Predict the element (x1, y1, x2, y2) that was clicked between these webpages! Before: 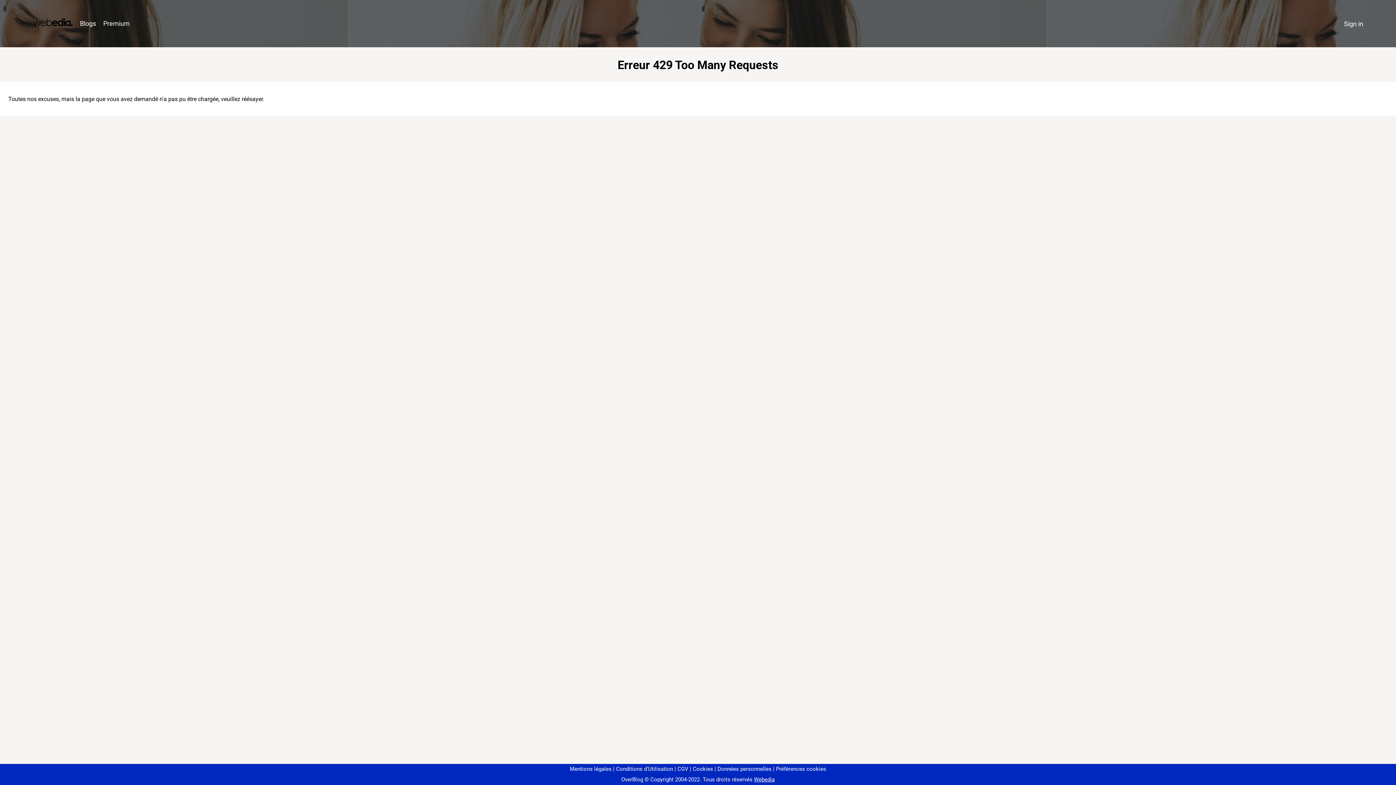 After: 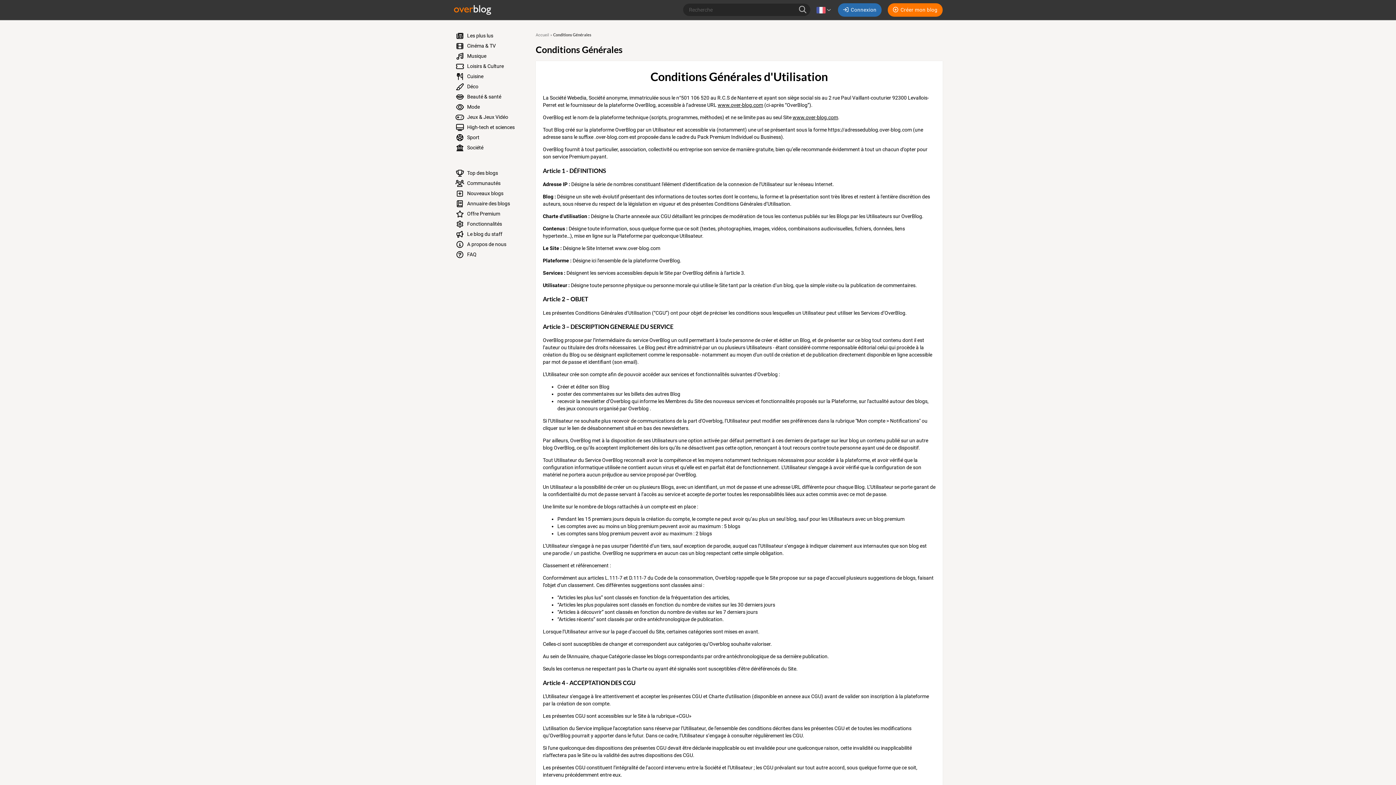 Action: bbox: (613, 766, 673, 772) label: Conditions d'Utilisation